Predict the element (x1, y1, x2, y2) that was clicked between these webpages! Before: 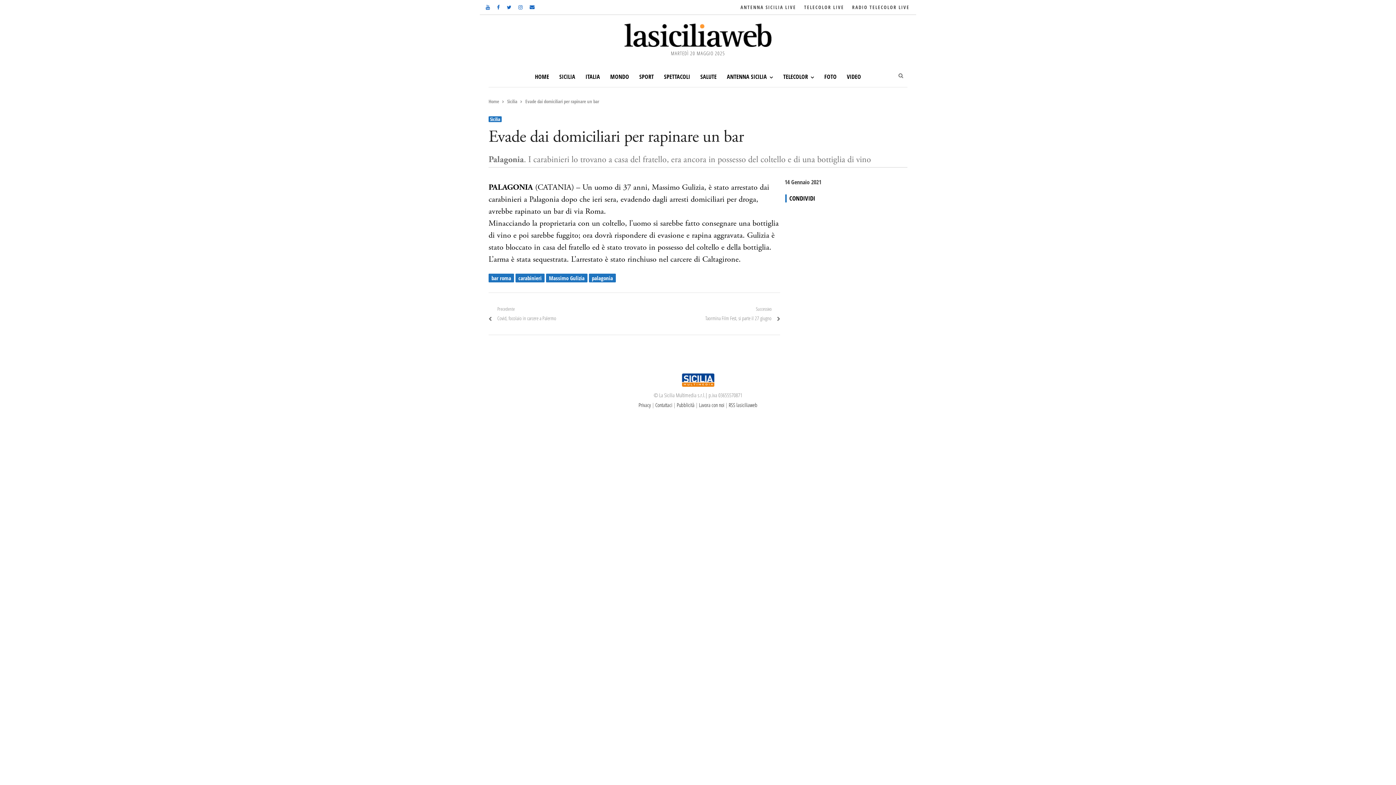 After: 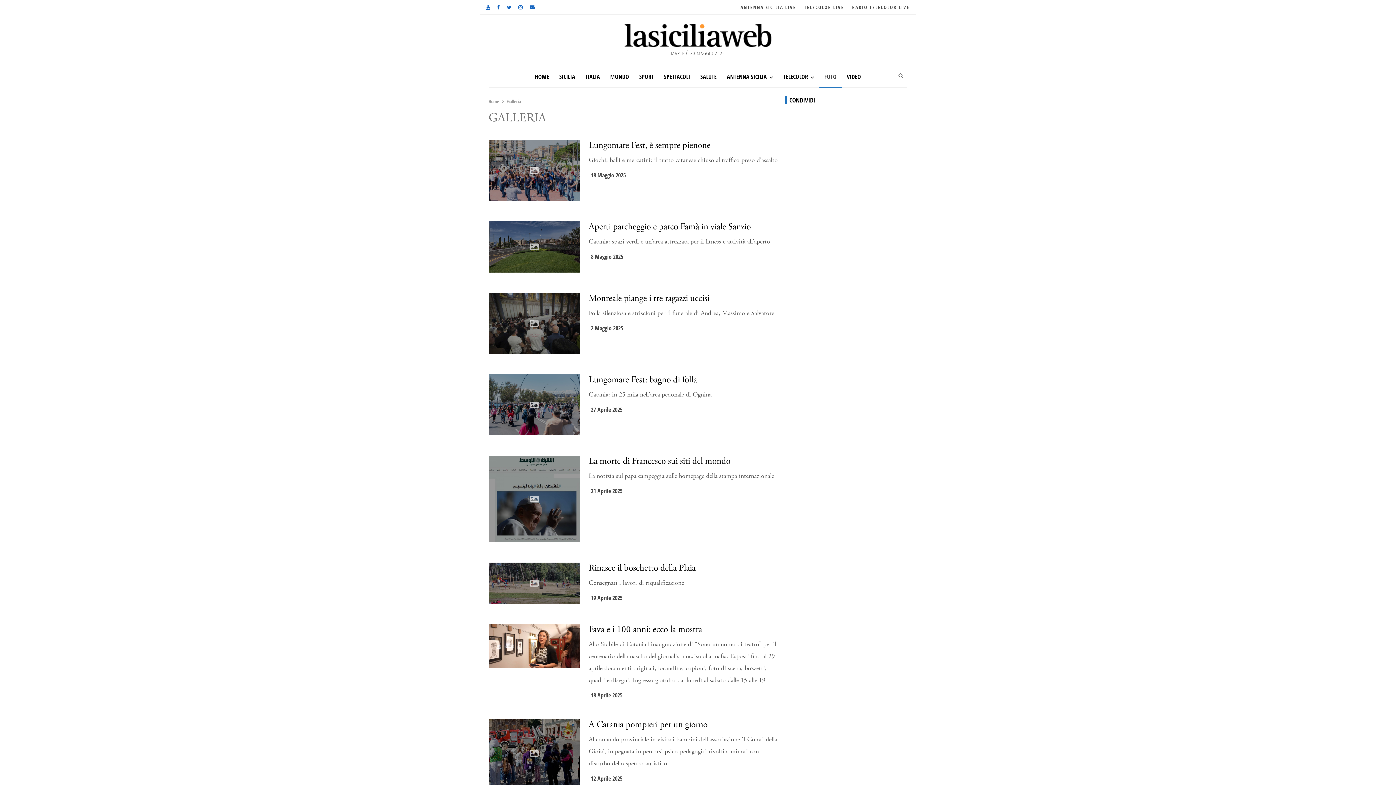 Action: bbox: (819, 66, 842, 87) label: FOTO